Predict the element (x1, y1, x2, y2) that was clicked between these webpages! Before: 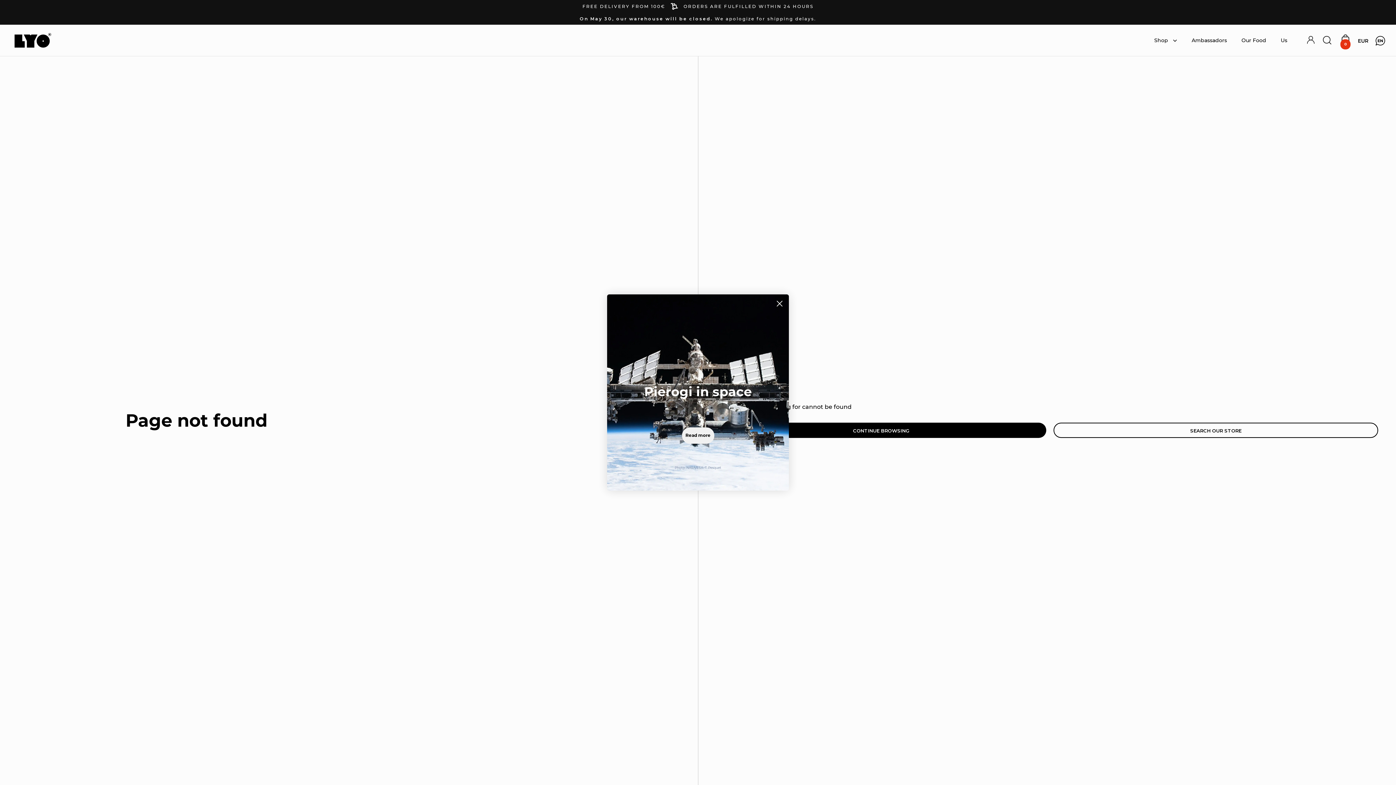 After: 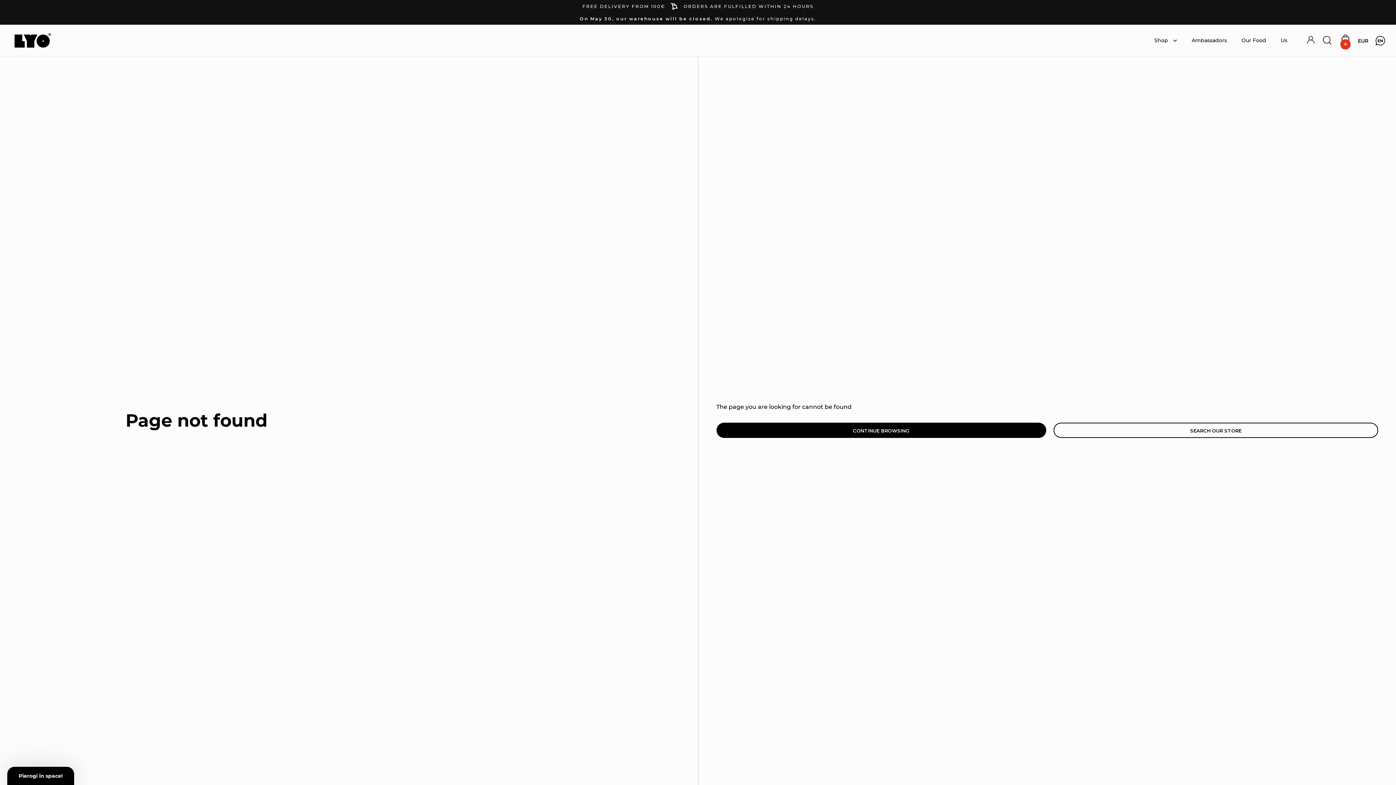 Action: label: Close dialog bbox: (773, 297, 786, 310)